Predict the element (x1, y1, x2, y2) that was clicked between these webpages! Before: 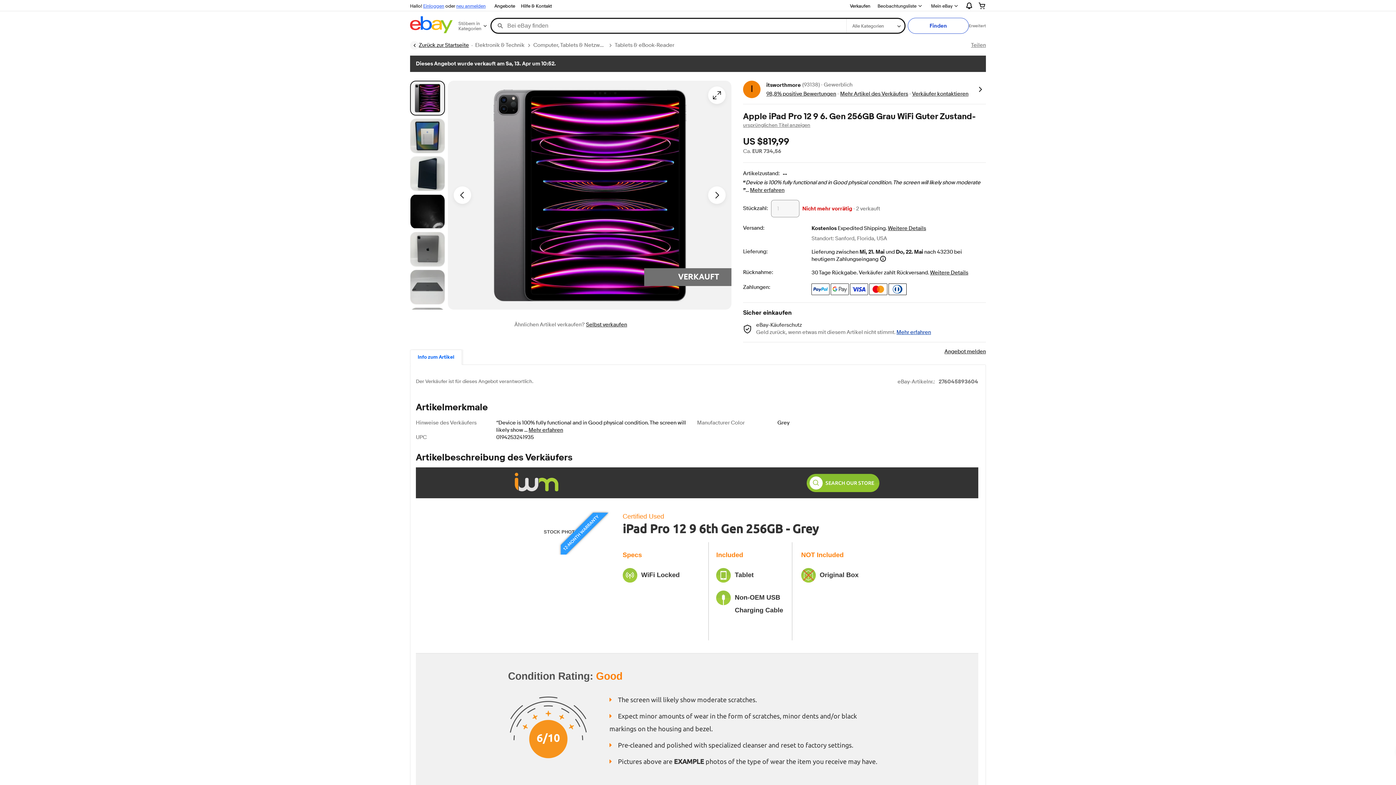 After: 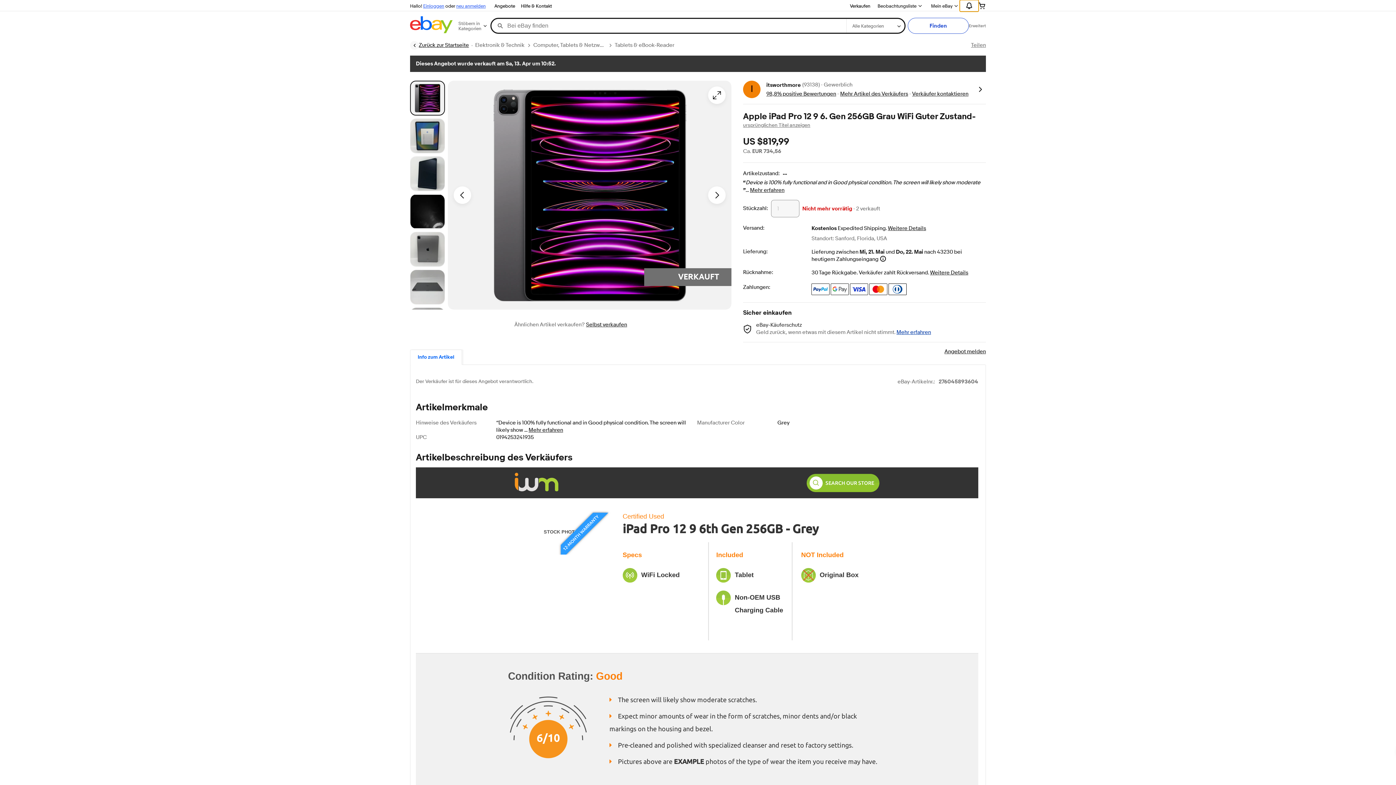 Action: label: Benachrichtigungen einblenden bbox: (960, 0, 978, 11)